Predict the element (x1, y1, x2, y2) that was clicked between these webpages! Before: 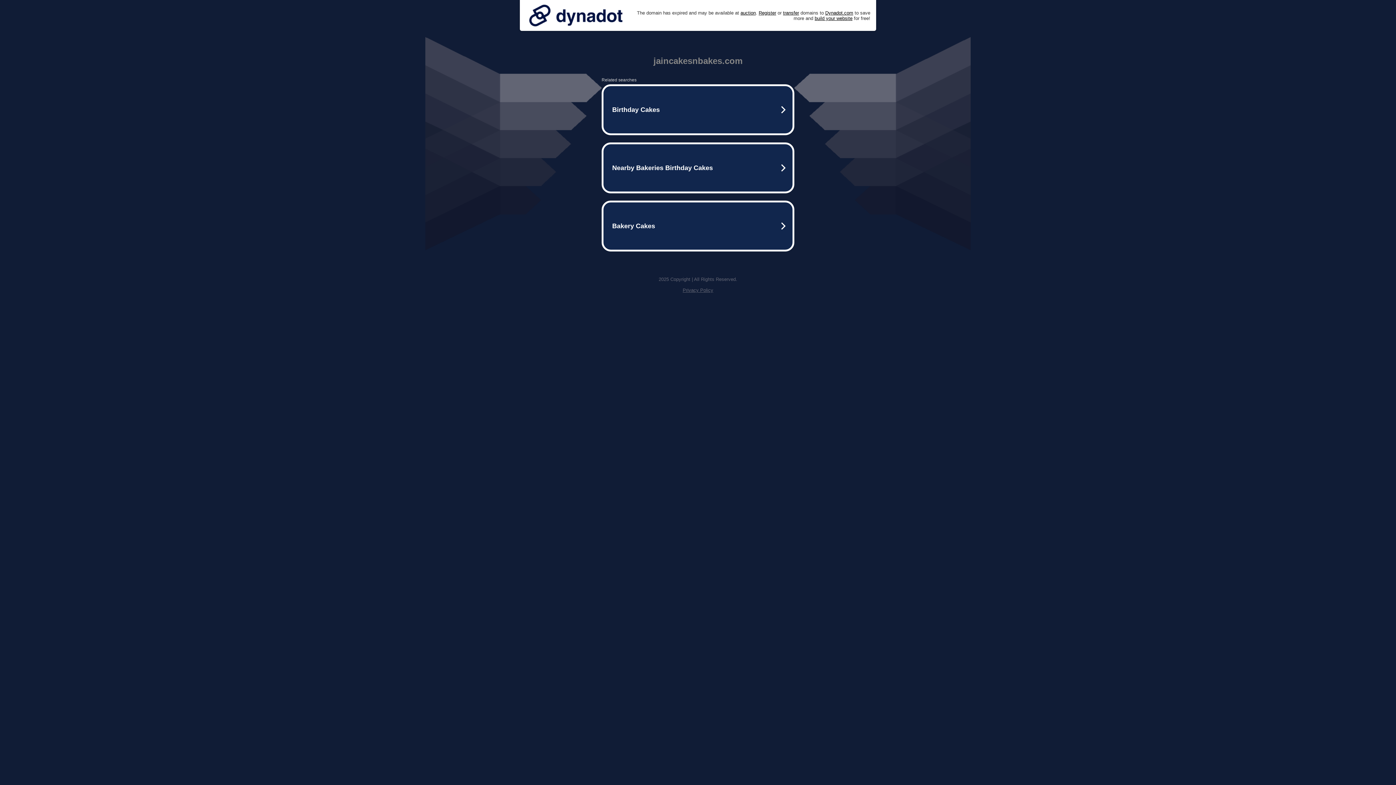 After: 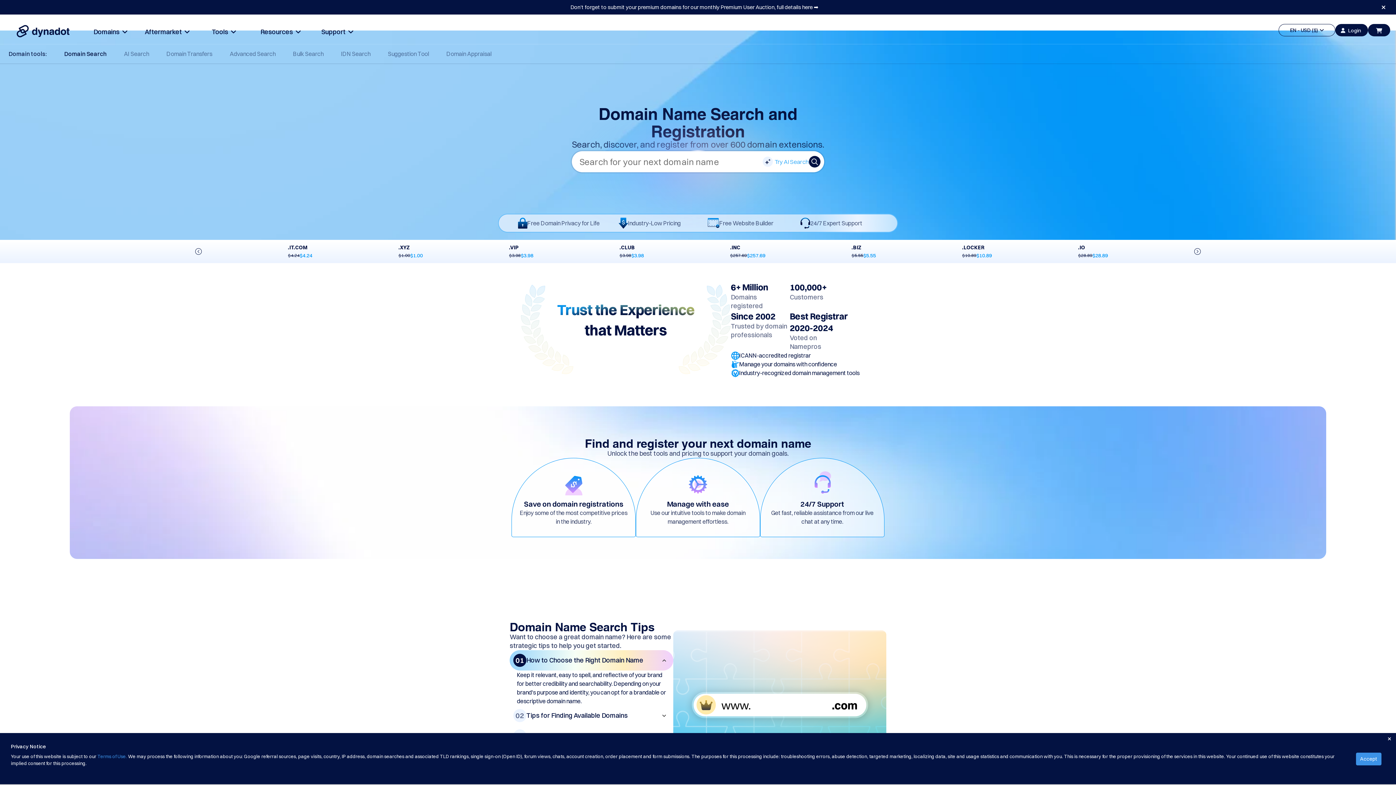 Action: bbox: (758, 10, 776, 15) label: Register